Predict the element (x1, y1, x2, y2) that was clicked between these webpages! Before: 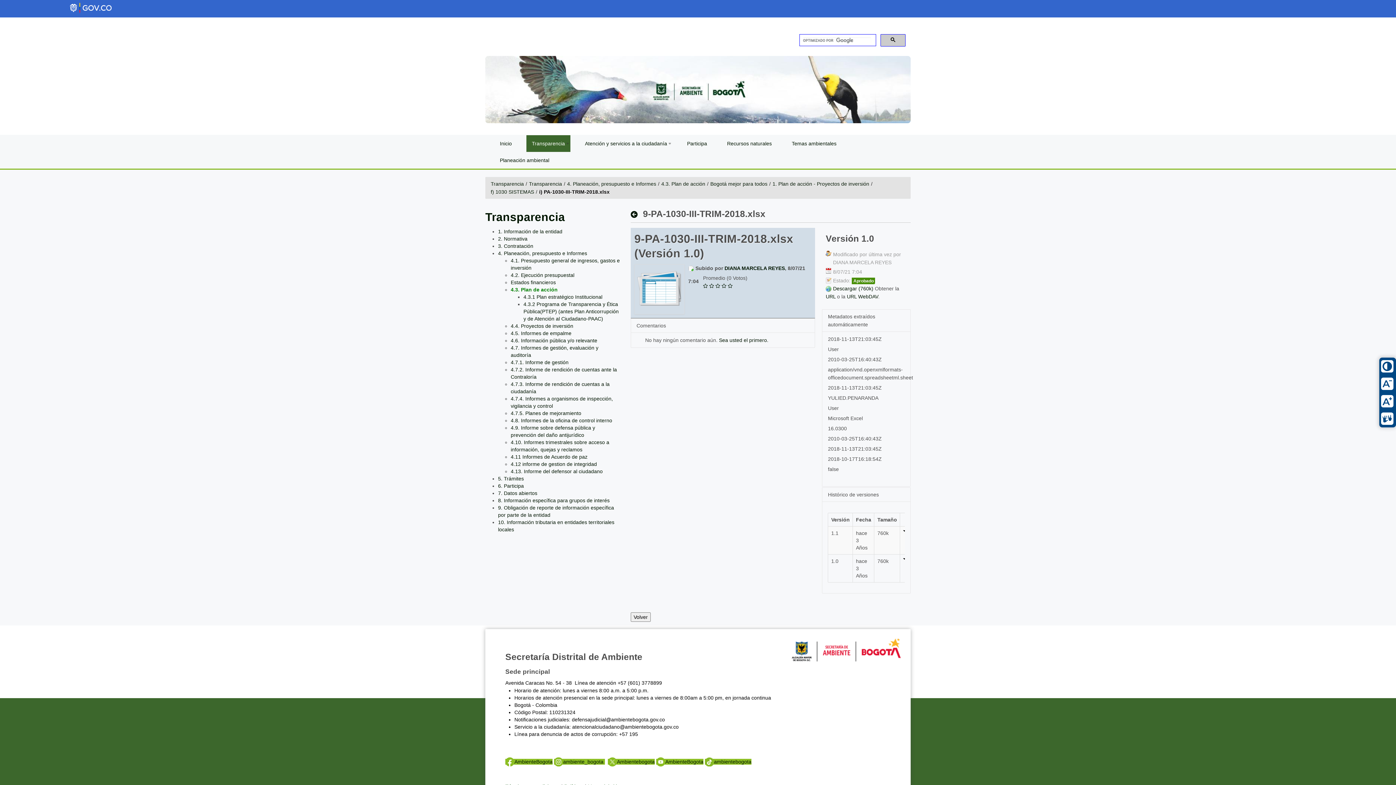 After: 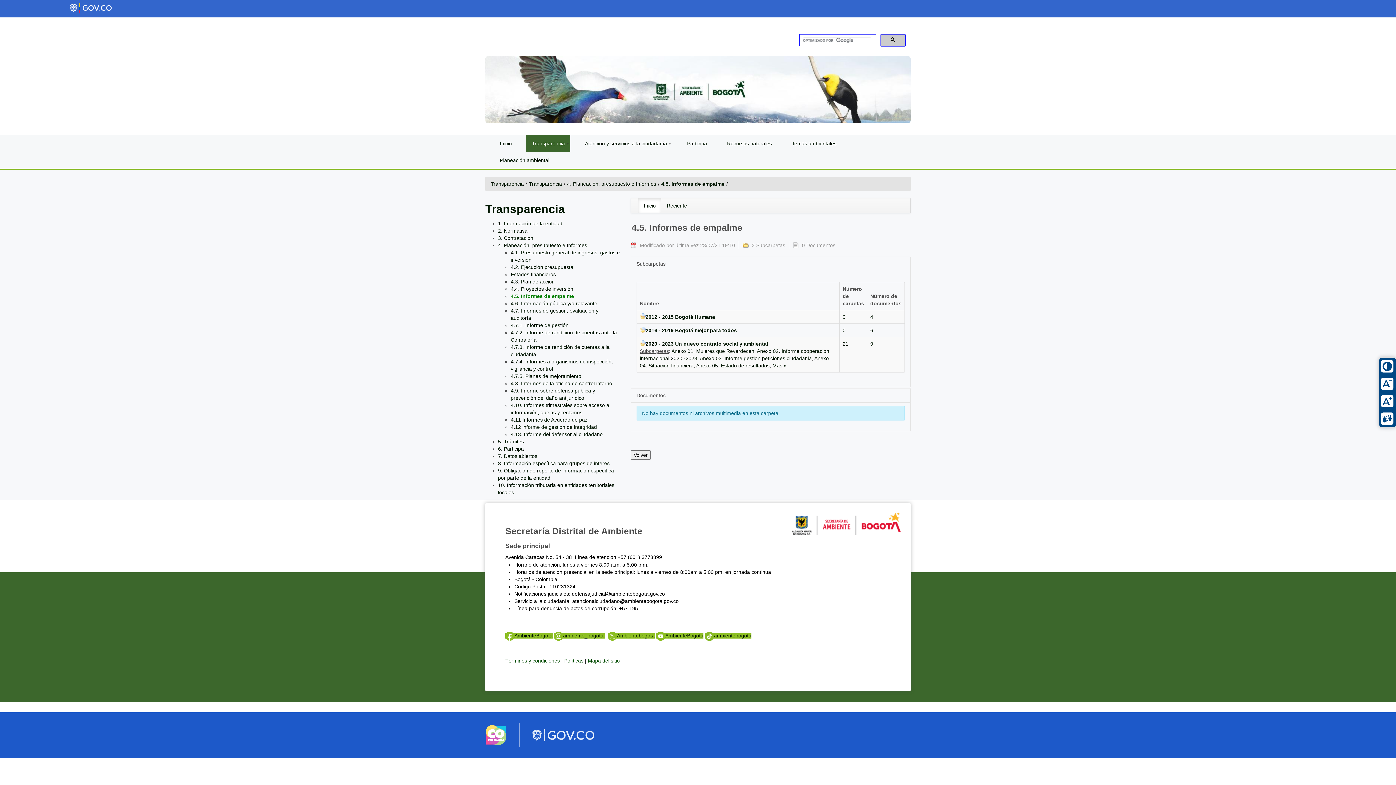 Action: bbox: (510, 330, 571, 336) label: 4.5. Informes de empalme